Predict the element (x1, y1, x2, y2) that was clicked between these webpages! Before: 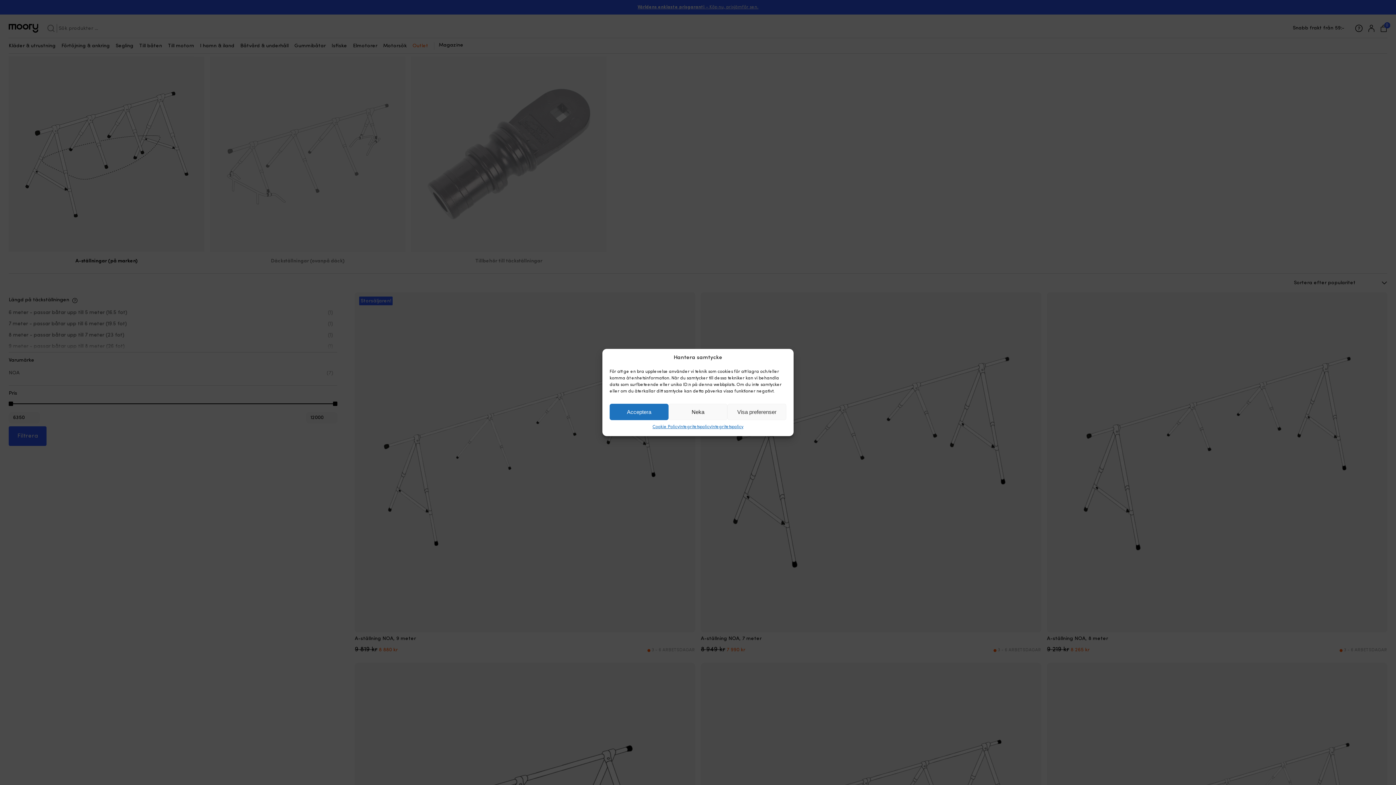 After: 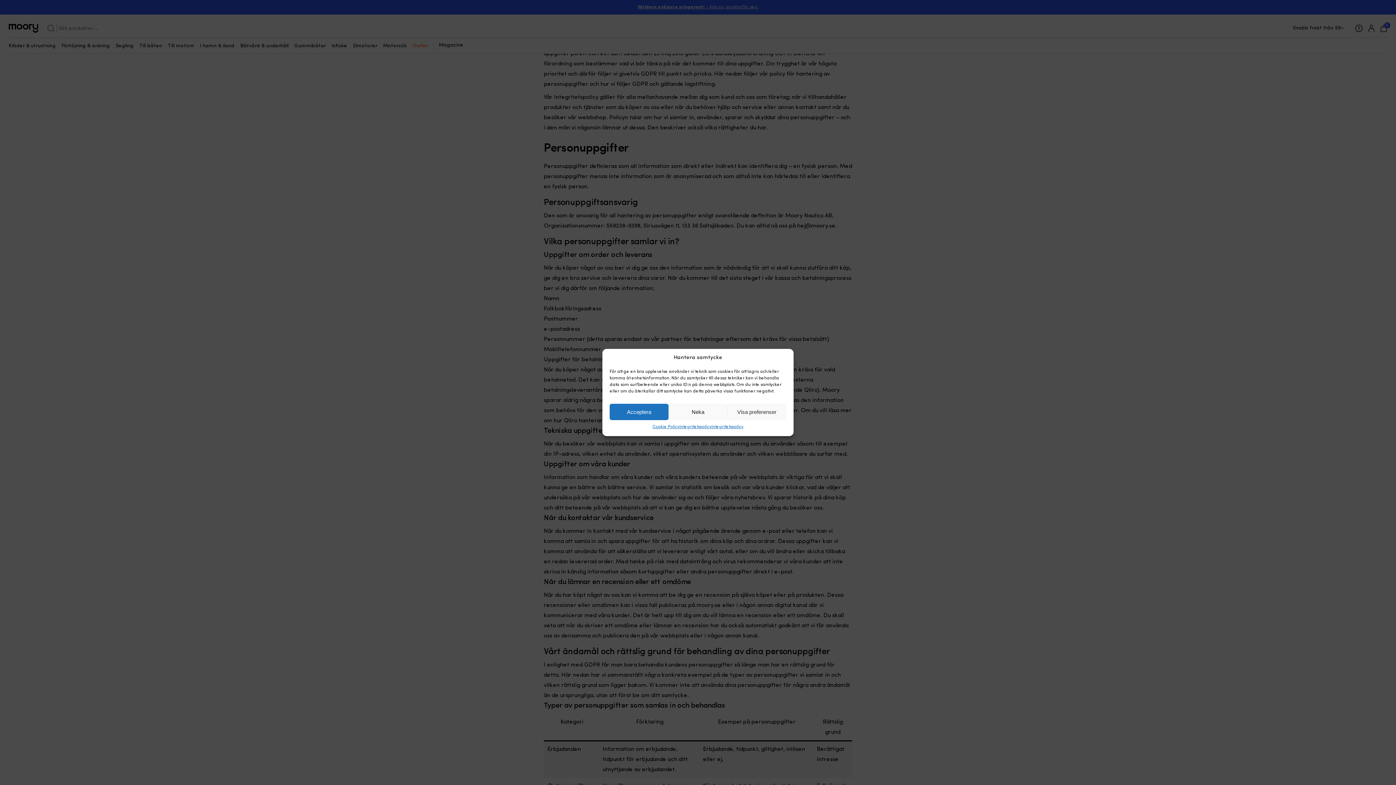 Action: bbox: (679, 424, 711, 430) label: Integritetspolicy